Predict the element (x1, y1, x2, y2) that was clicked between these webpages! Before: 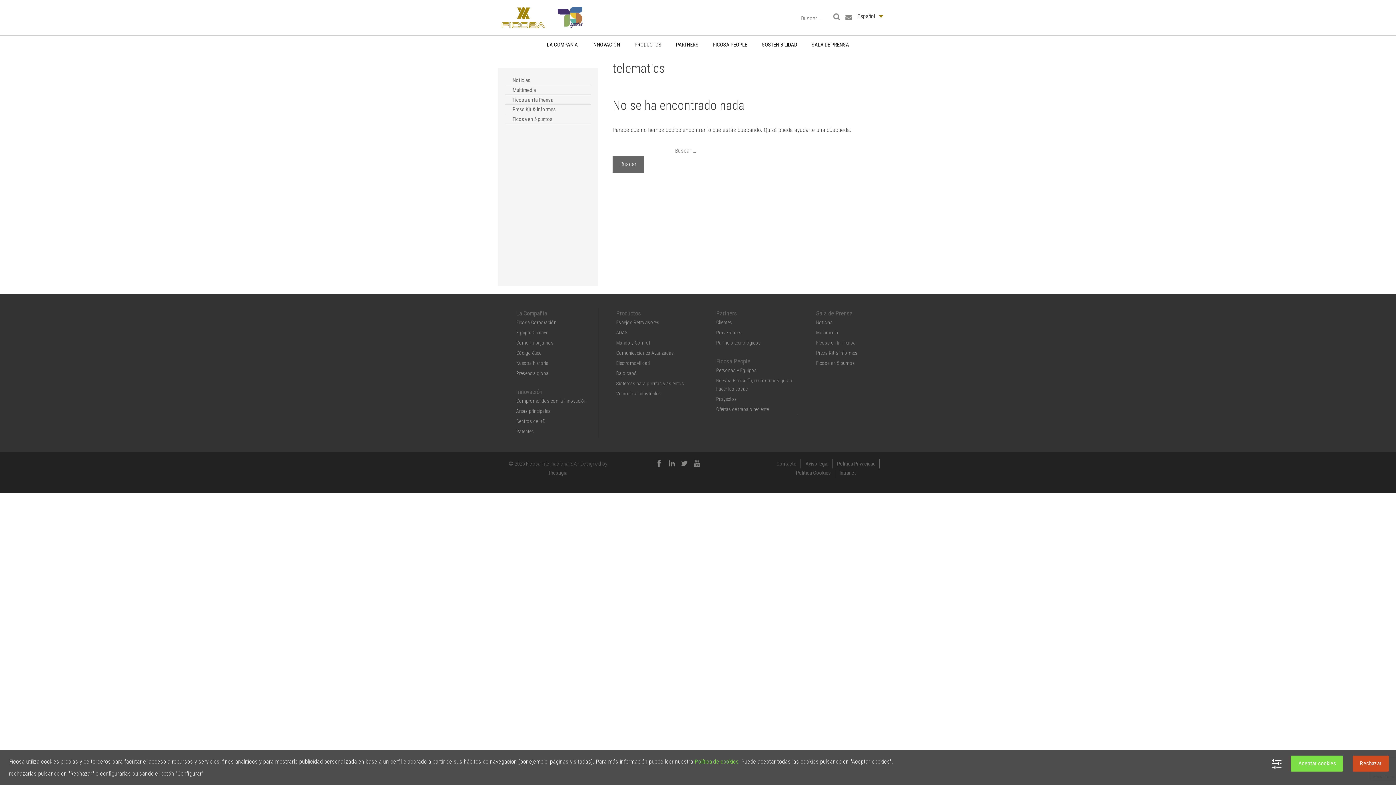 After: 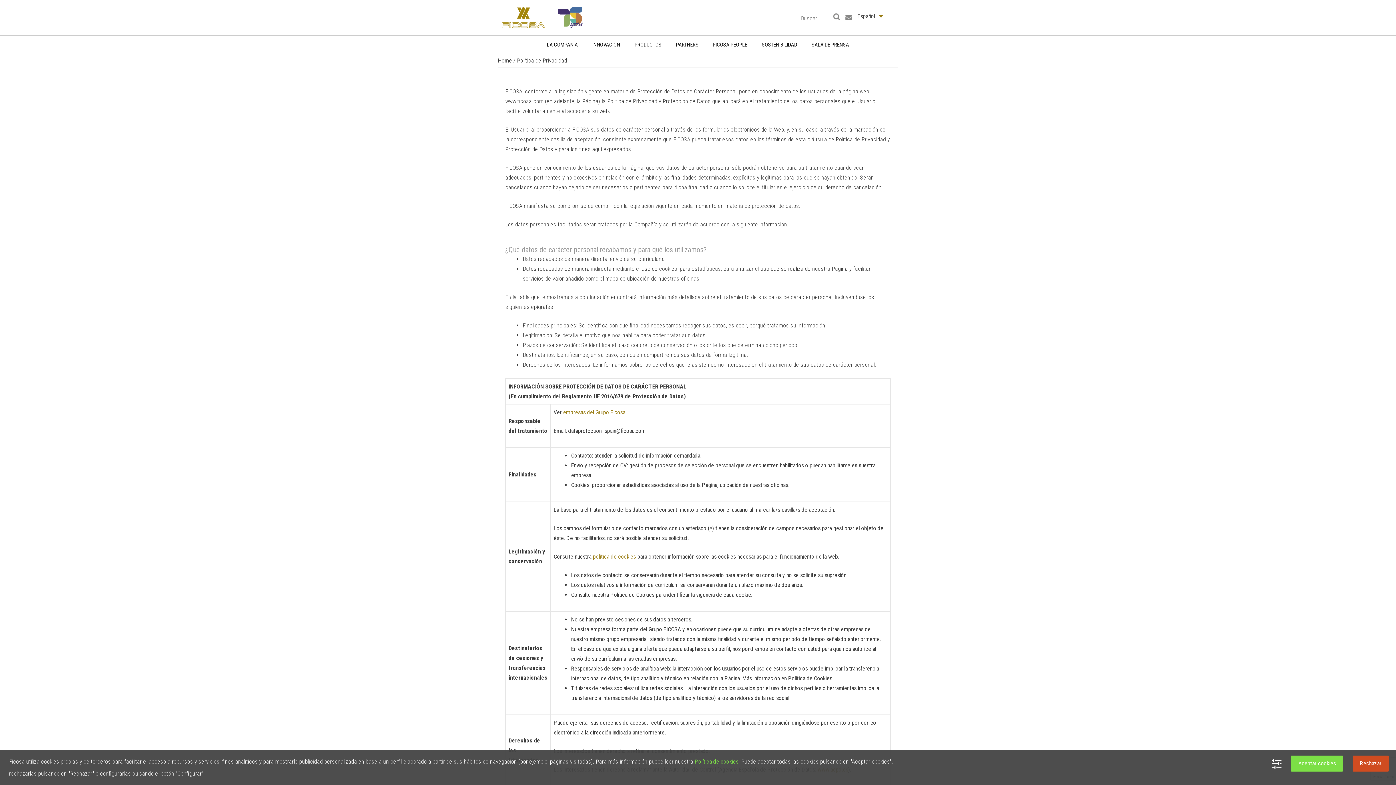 Action: bbox: (837, 460, 875, 467) label: Política Privacidad